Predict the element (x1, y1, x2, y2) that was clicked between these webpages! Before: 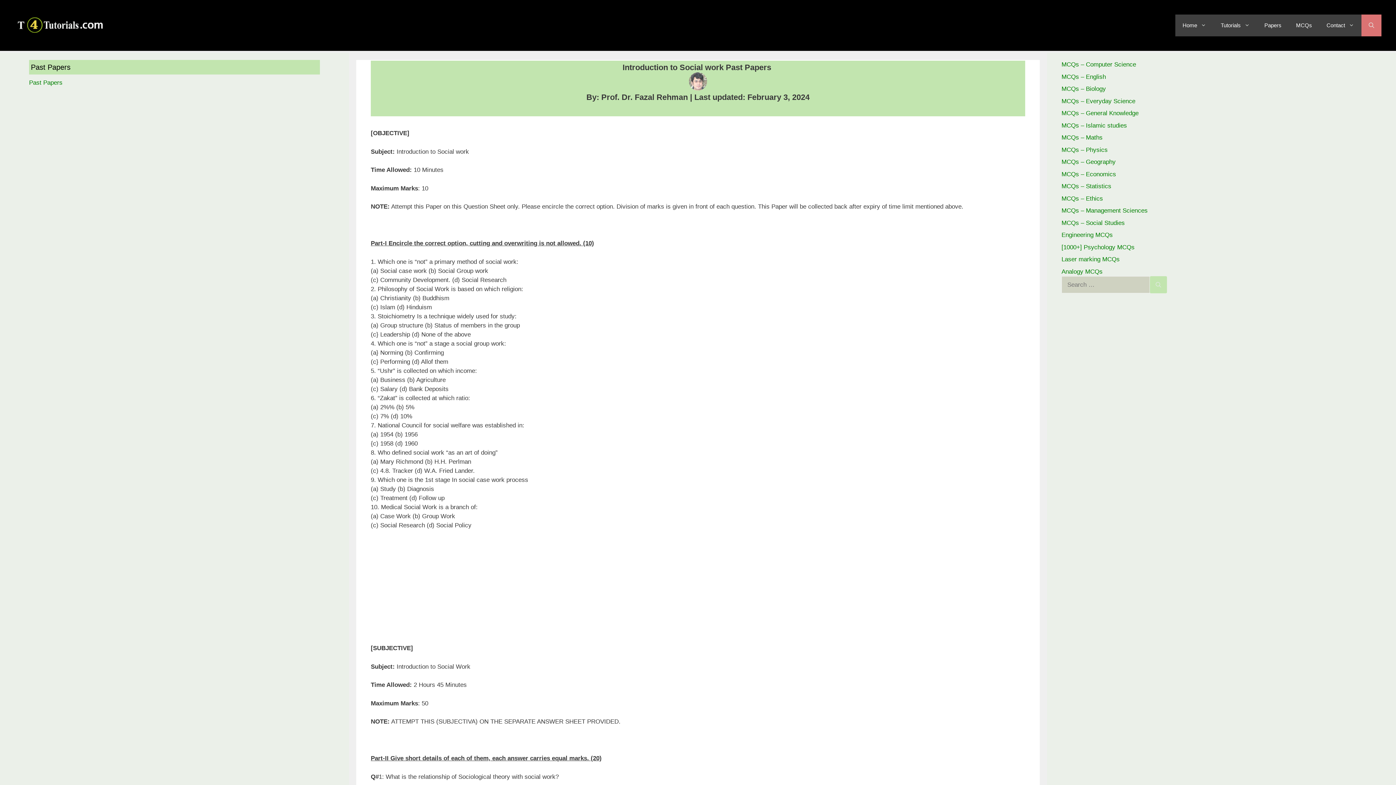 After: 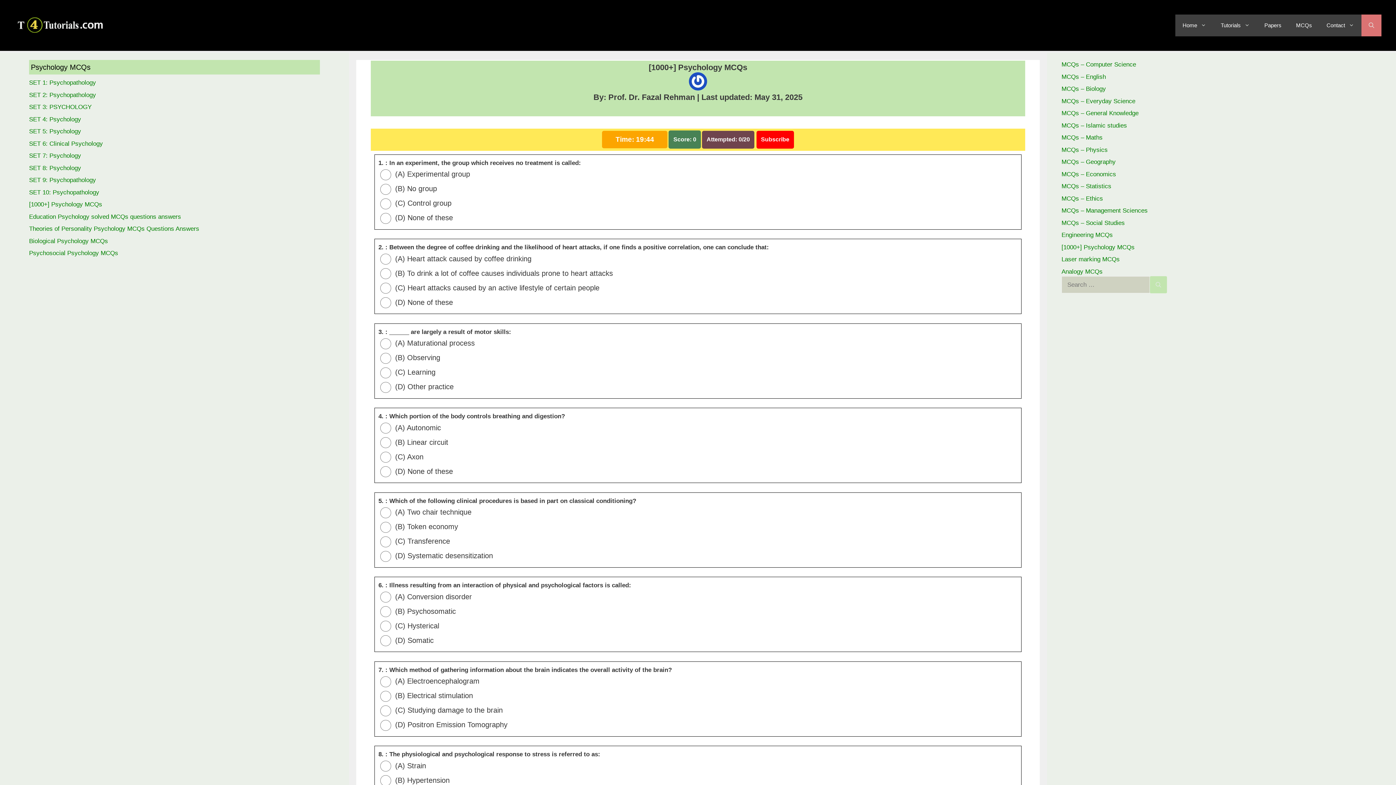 Action: label: [1000+] Psychology MCQs bbox: (1061, 243, 1134, 250)